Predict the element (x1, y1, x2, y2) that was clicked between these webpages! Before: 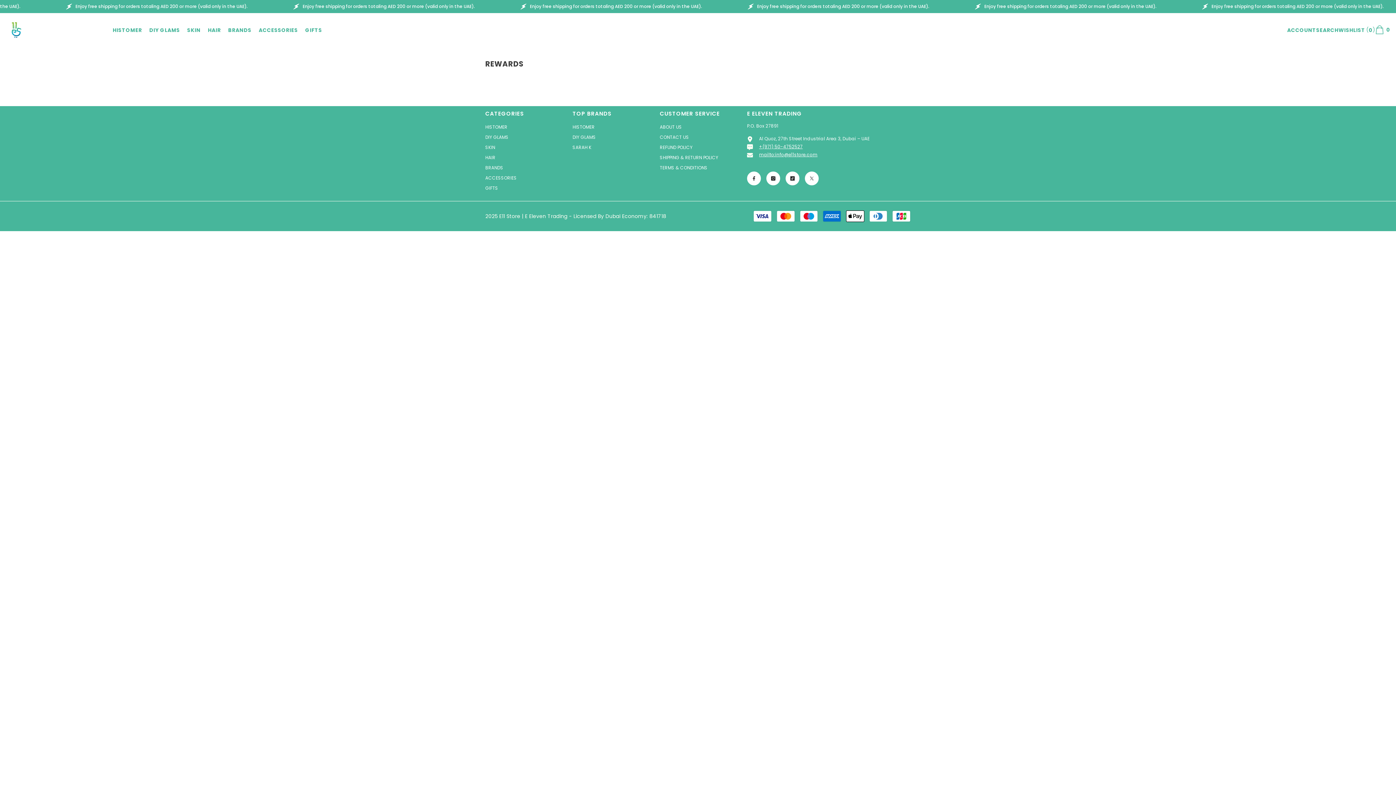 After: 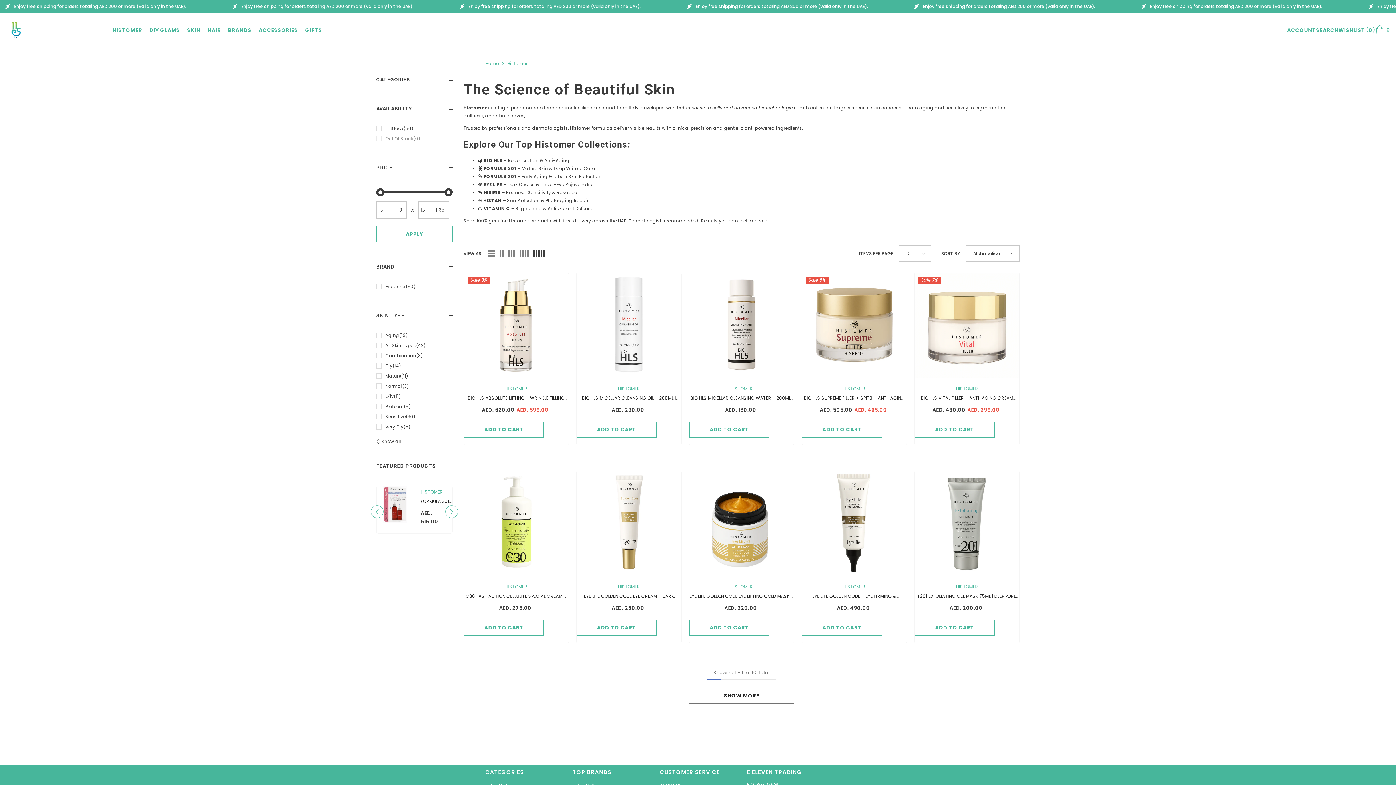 Action: bbox: (572, 122, 594, 132) label: HISTOMER